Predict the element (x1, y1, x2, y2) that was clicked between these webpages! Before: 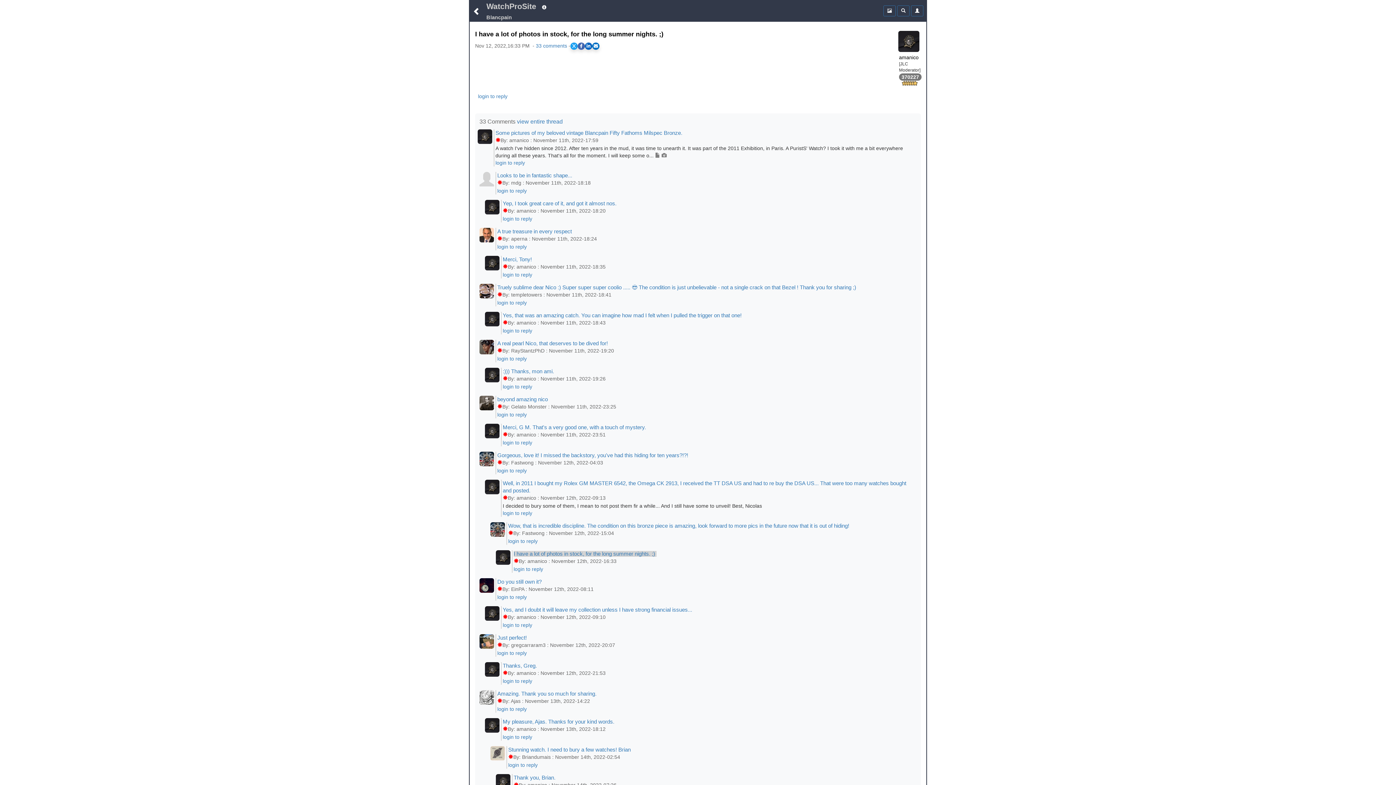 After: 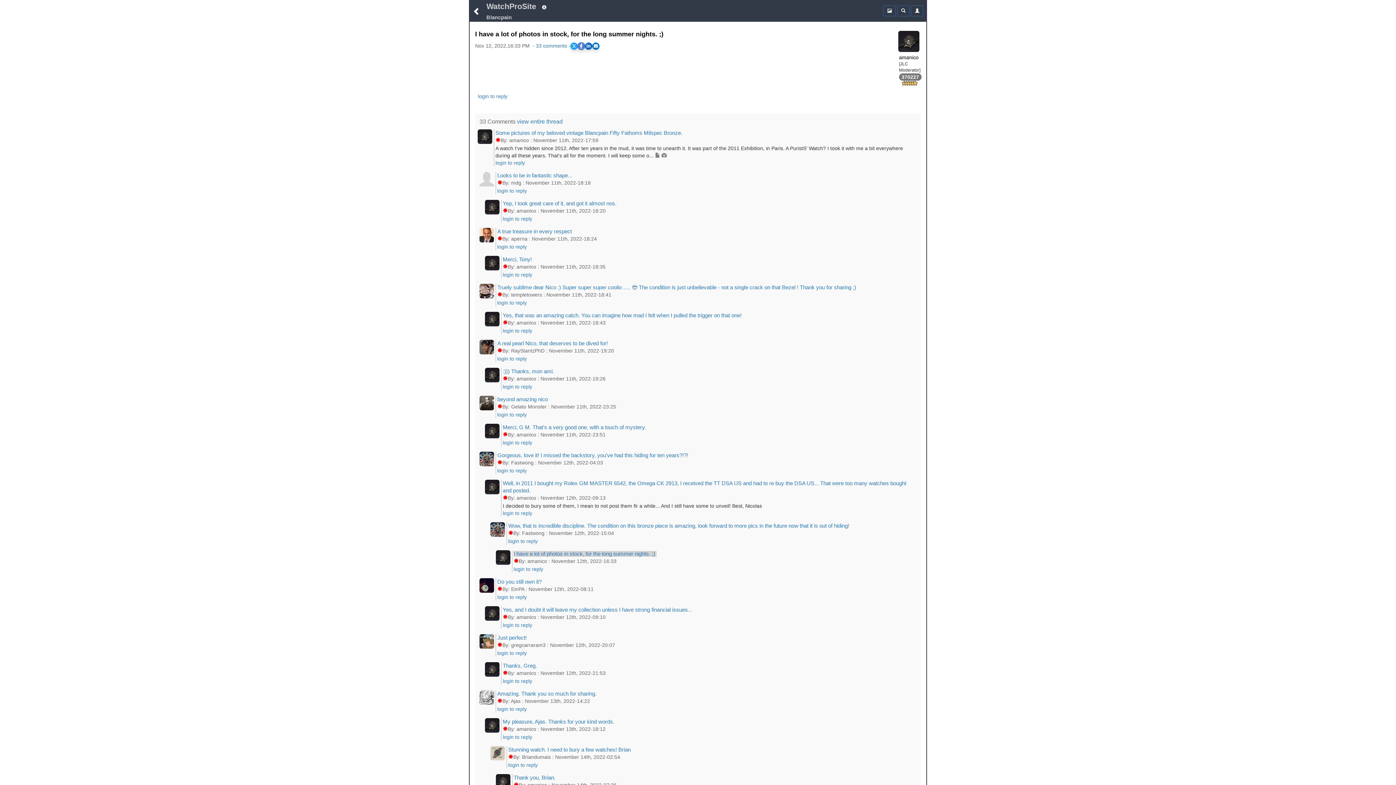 Action: label: Share on Facebook bbox: (577, 42, 585, 49)